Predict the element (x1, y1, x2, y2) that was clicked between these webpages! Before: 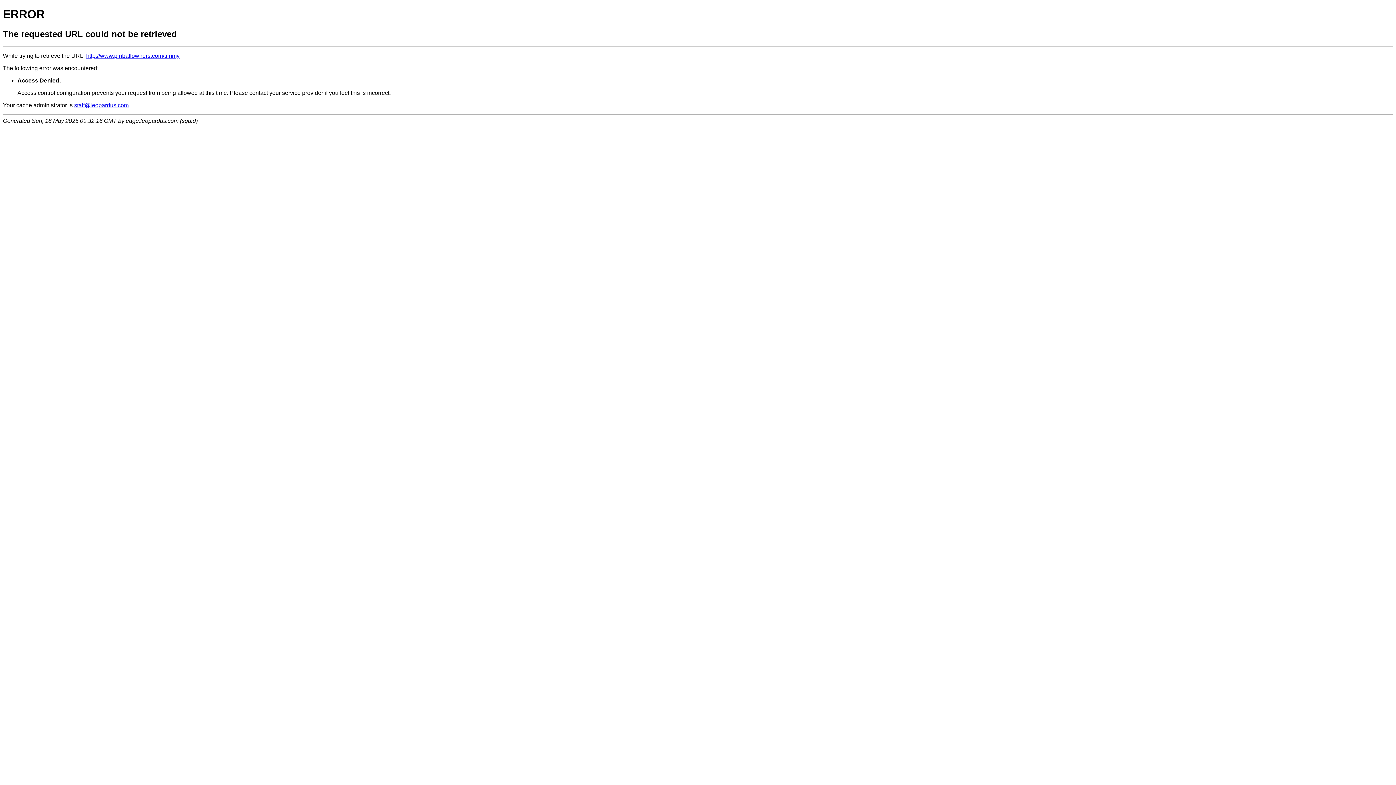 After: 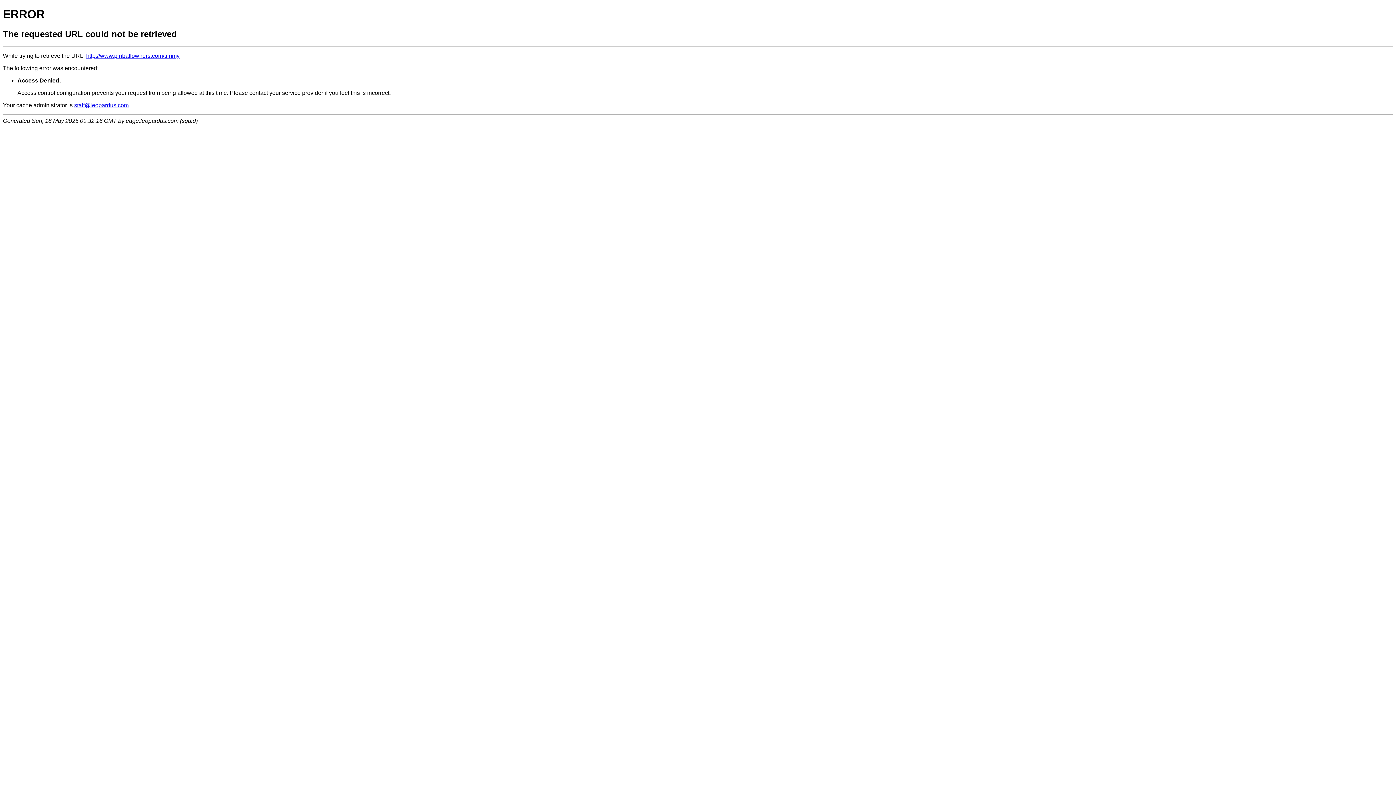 Action: label: staff@leopardus.com bbox: (74, 102, 128, 108)